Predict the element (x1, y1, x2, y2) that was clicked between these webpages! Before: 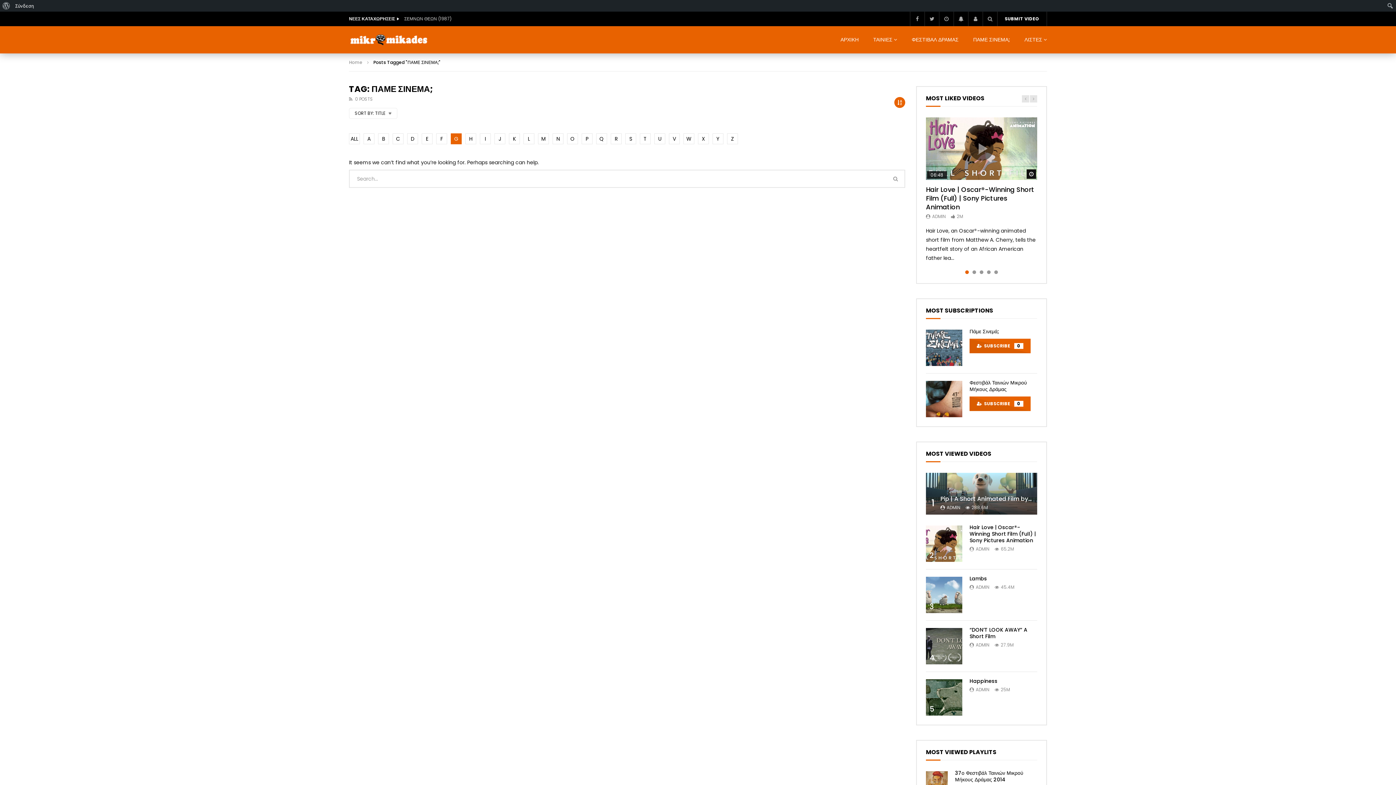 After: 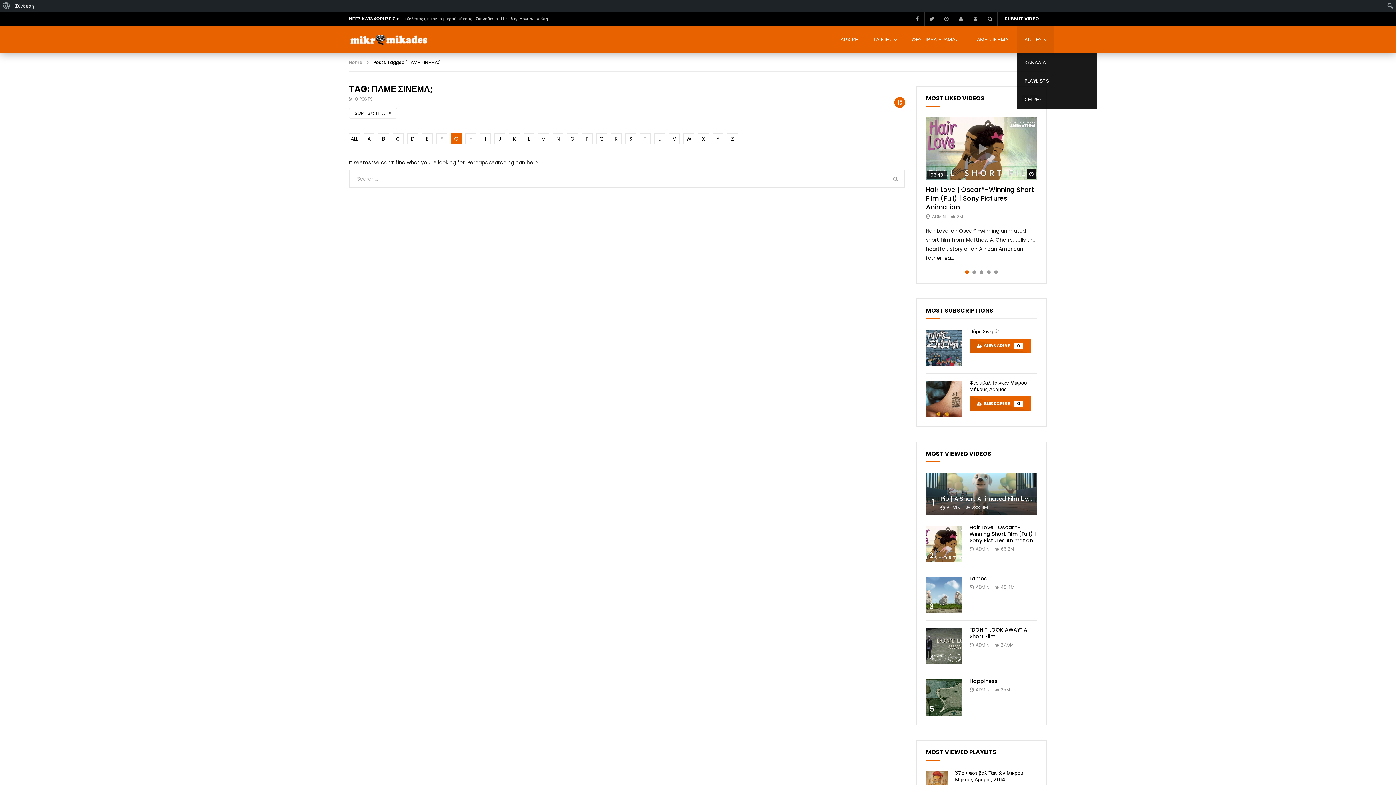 Action: bbox: (1017, 26, 1054, 53) label: ΛΙΣΤΕΣ